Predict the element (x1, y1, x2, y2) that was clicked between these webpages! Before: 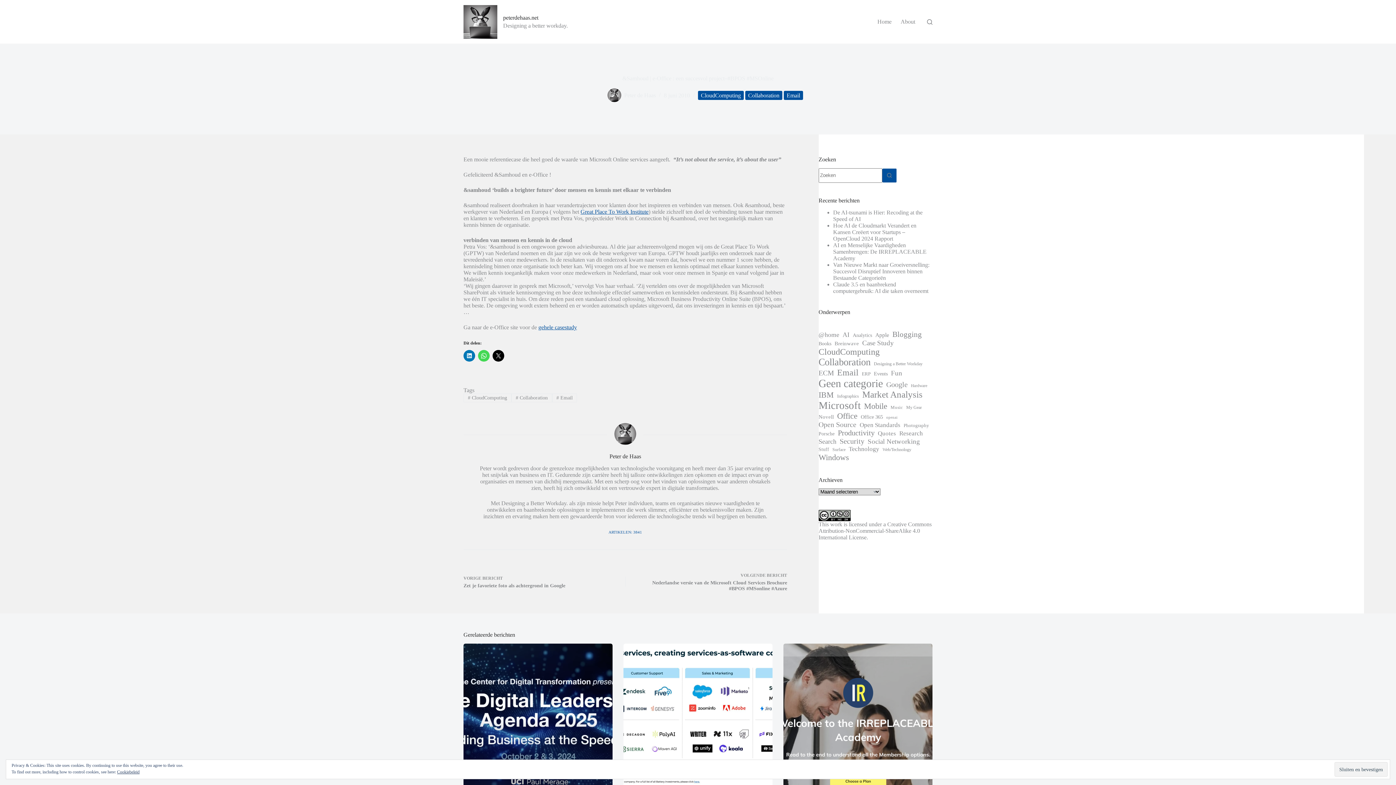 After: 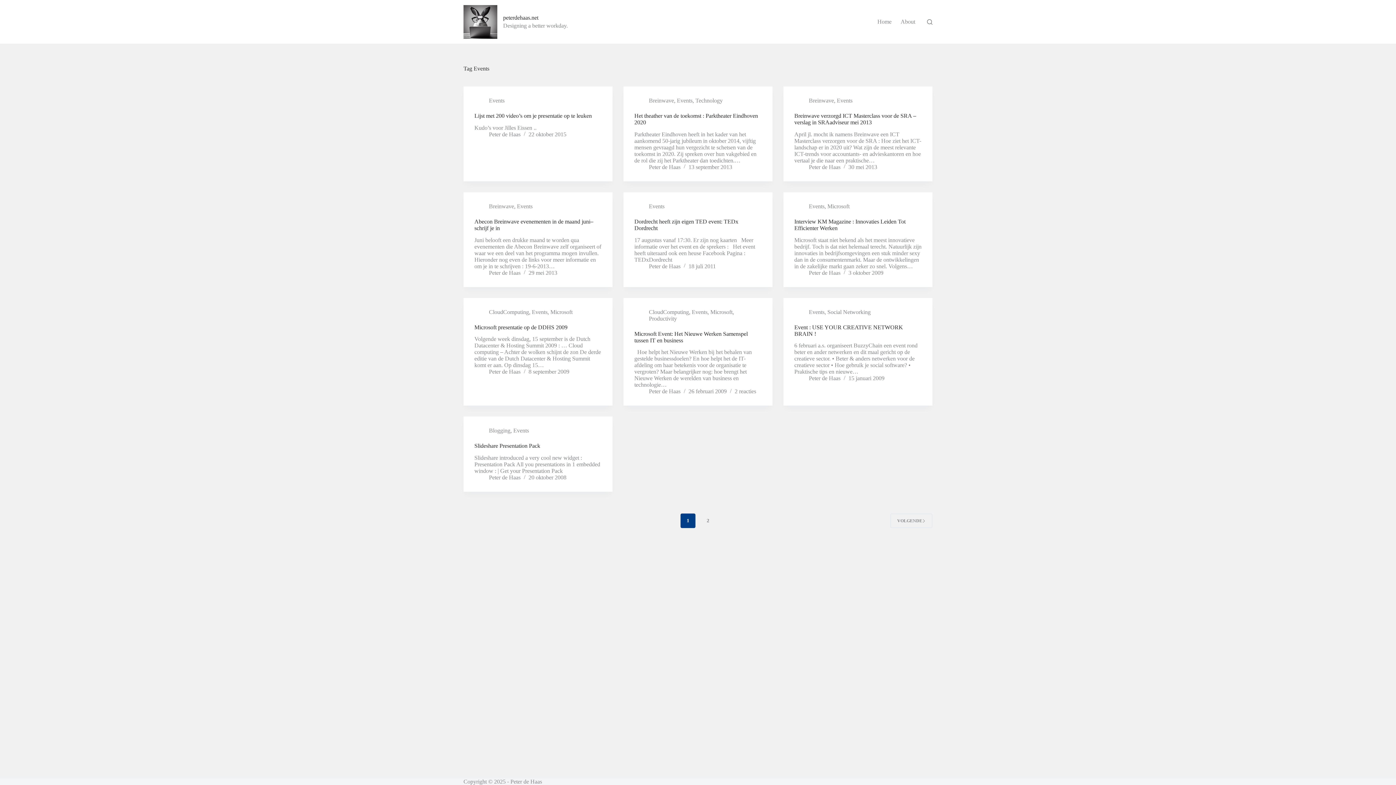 Action: bbox: (874, 370, 887, 376) label: Events (15 items)